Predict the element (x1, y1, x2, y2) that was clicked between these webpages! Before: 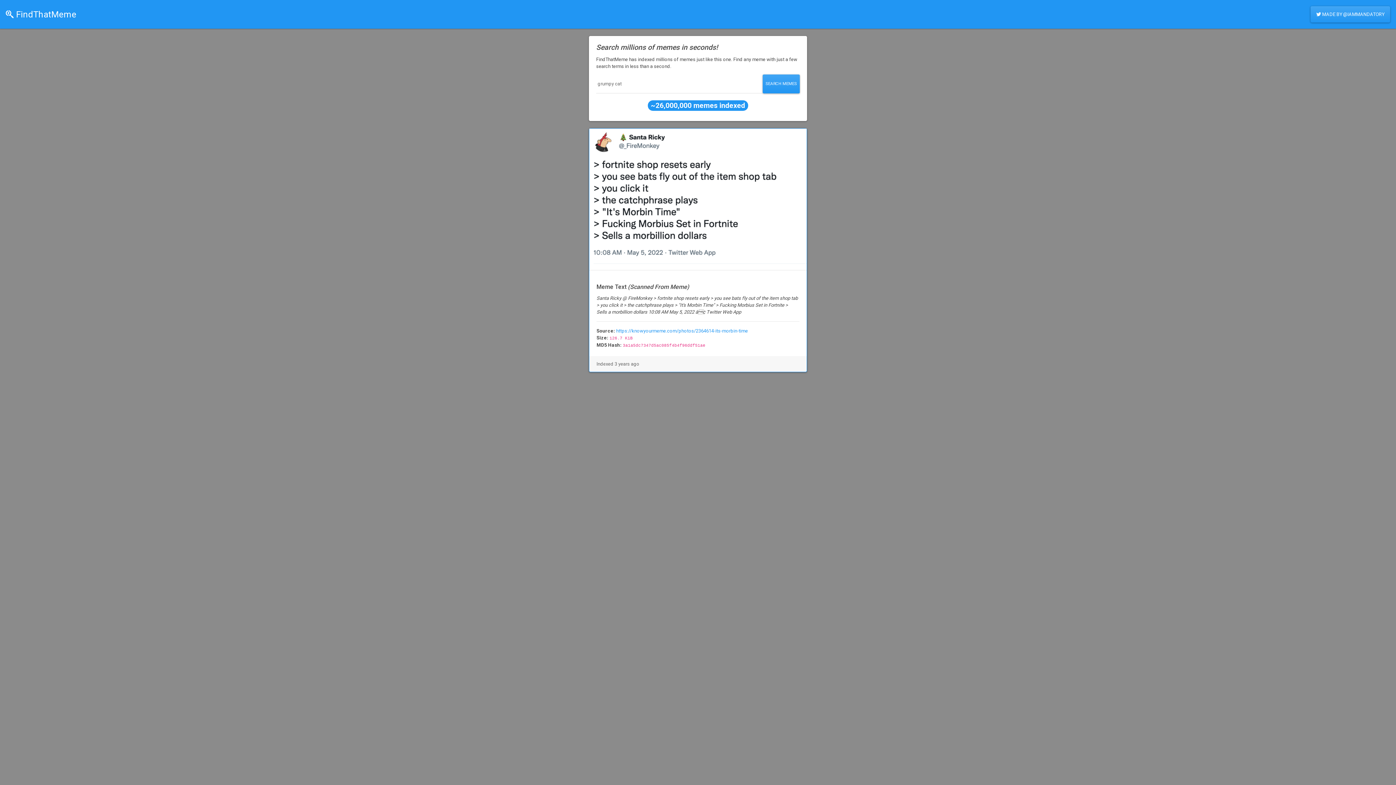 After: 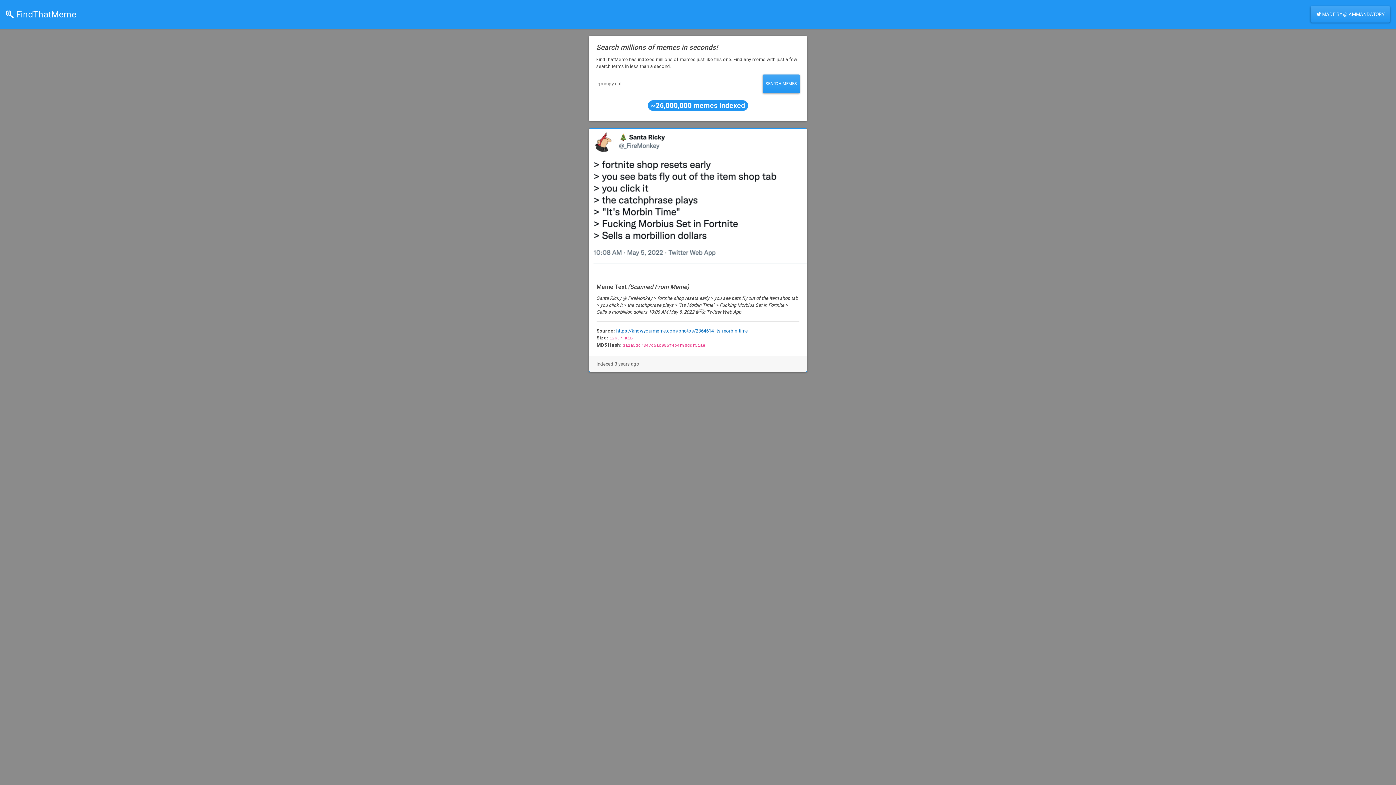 Action: bbox: (616, 328, 748, 333) label: https://knowyourmeme.com/photos/2364614-its-morbin-time